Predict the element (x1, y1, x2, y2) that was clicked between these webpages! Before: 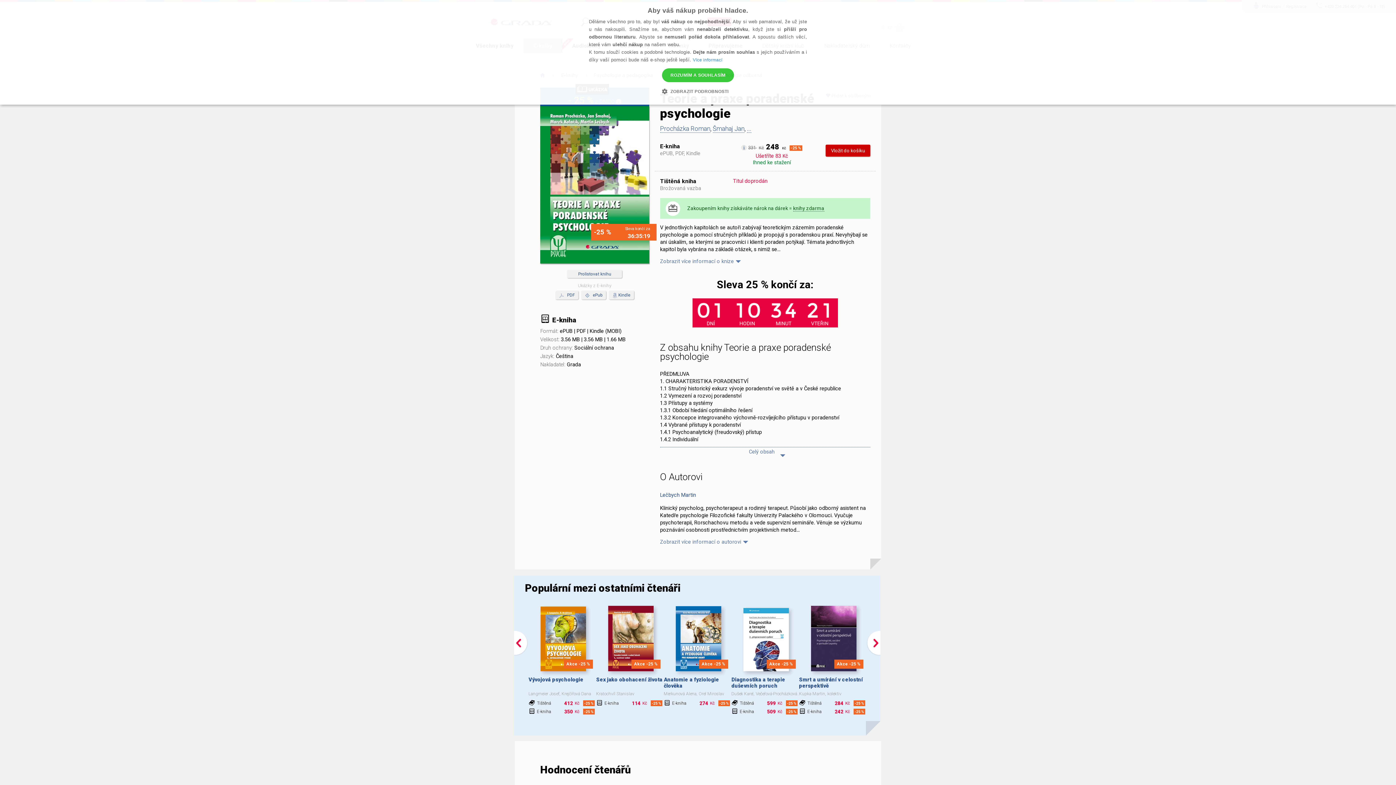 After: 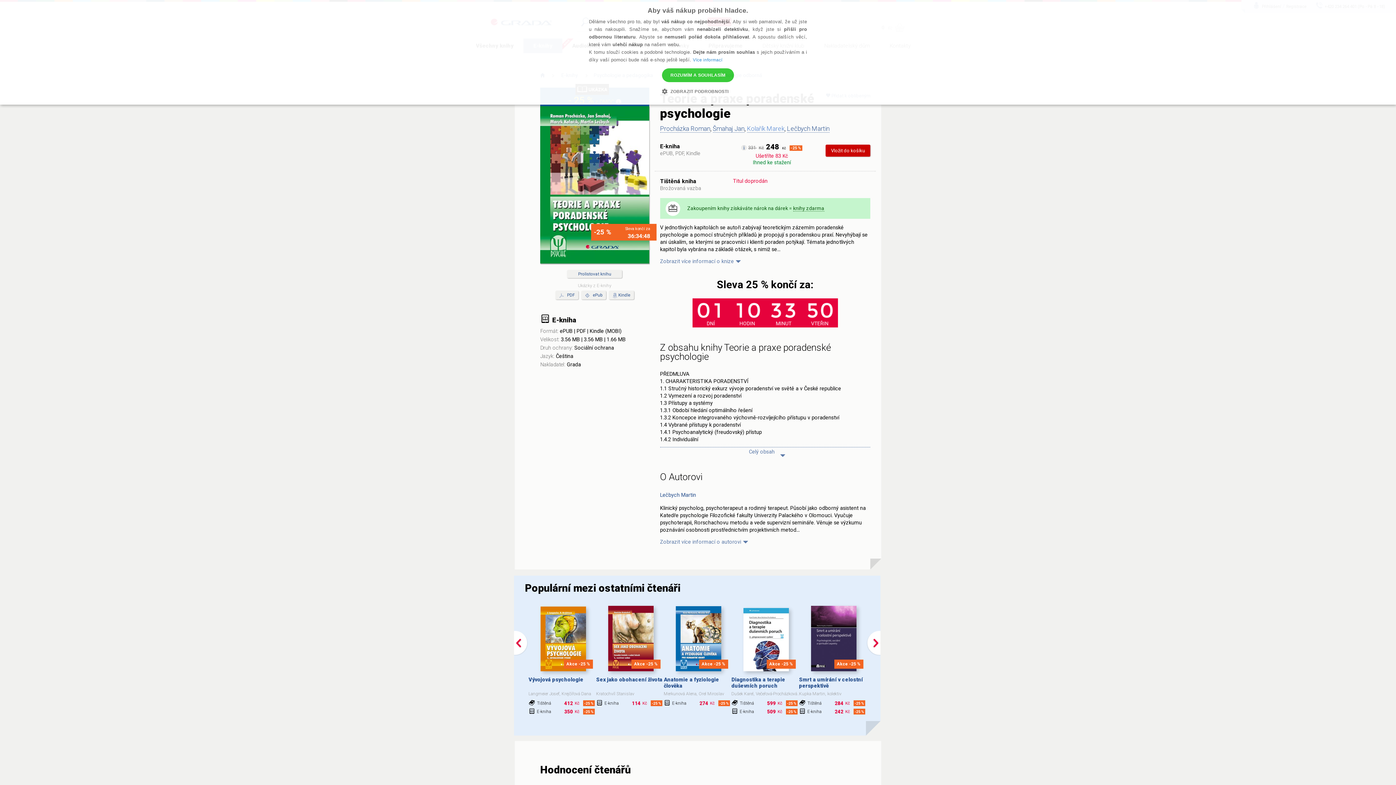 Action: bbox: (747, 125, 751, 132) label: ...